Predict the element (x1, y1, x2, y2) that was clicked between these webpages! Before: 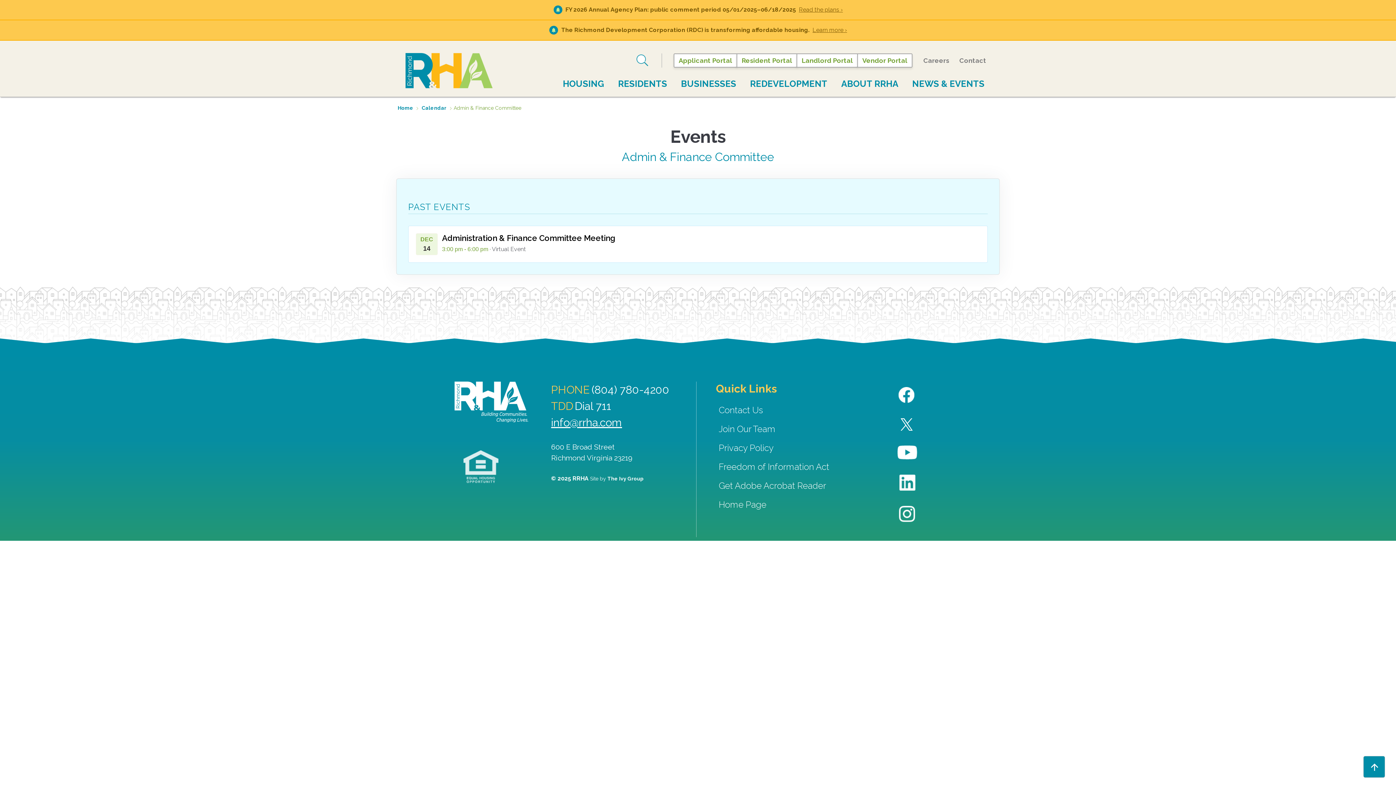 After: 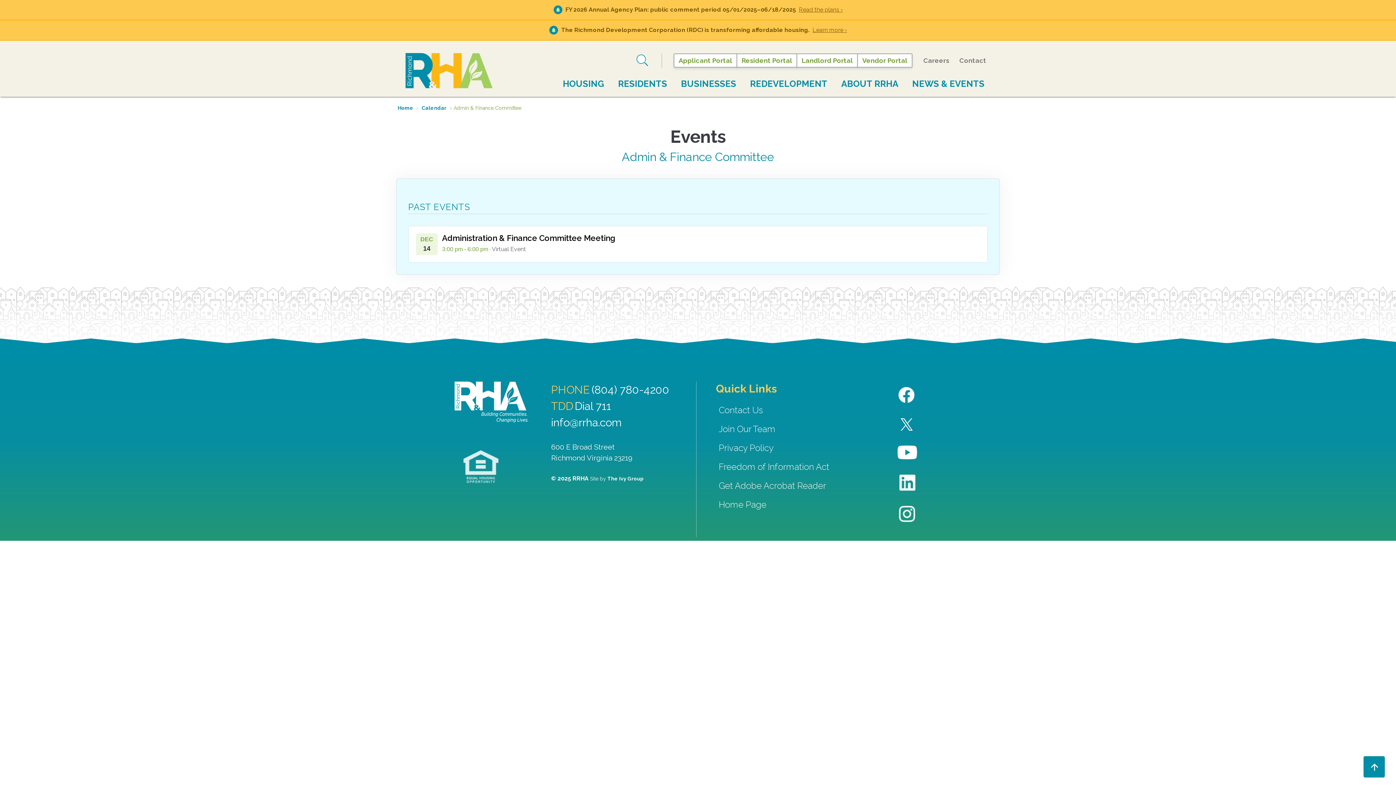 Action: label: info@rrha.com bbox: (551, 416, 622, 429)